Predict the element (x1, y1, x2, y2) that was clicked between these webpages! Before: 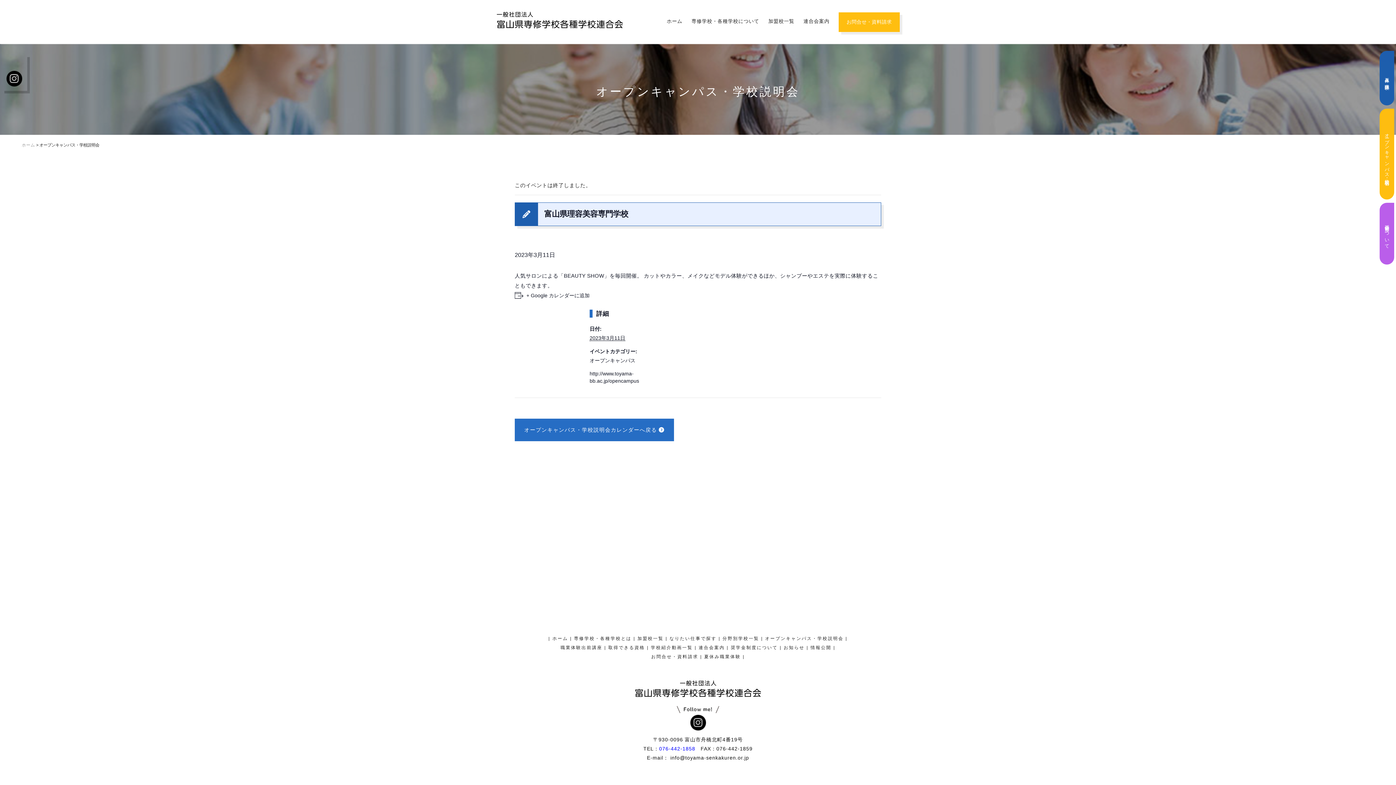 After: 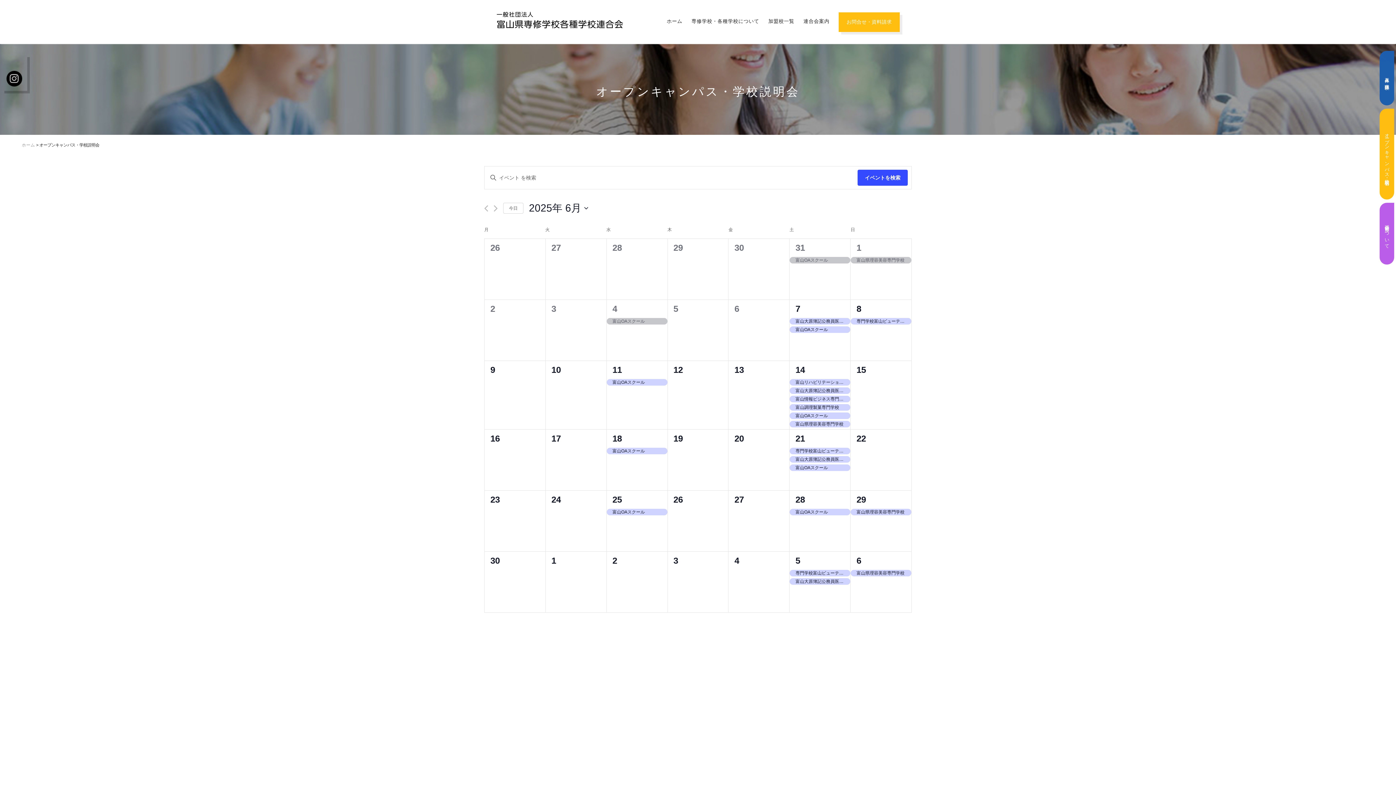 Action: label: オープンキャンパス・学校説明会 bbox: (39, 142, 99, 147)